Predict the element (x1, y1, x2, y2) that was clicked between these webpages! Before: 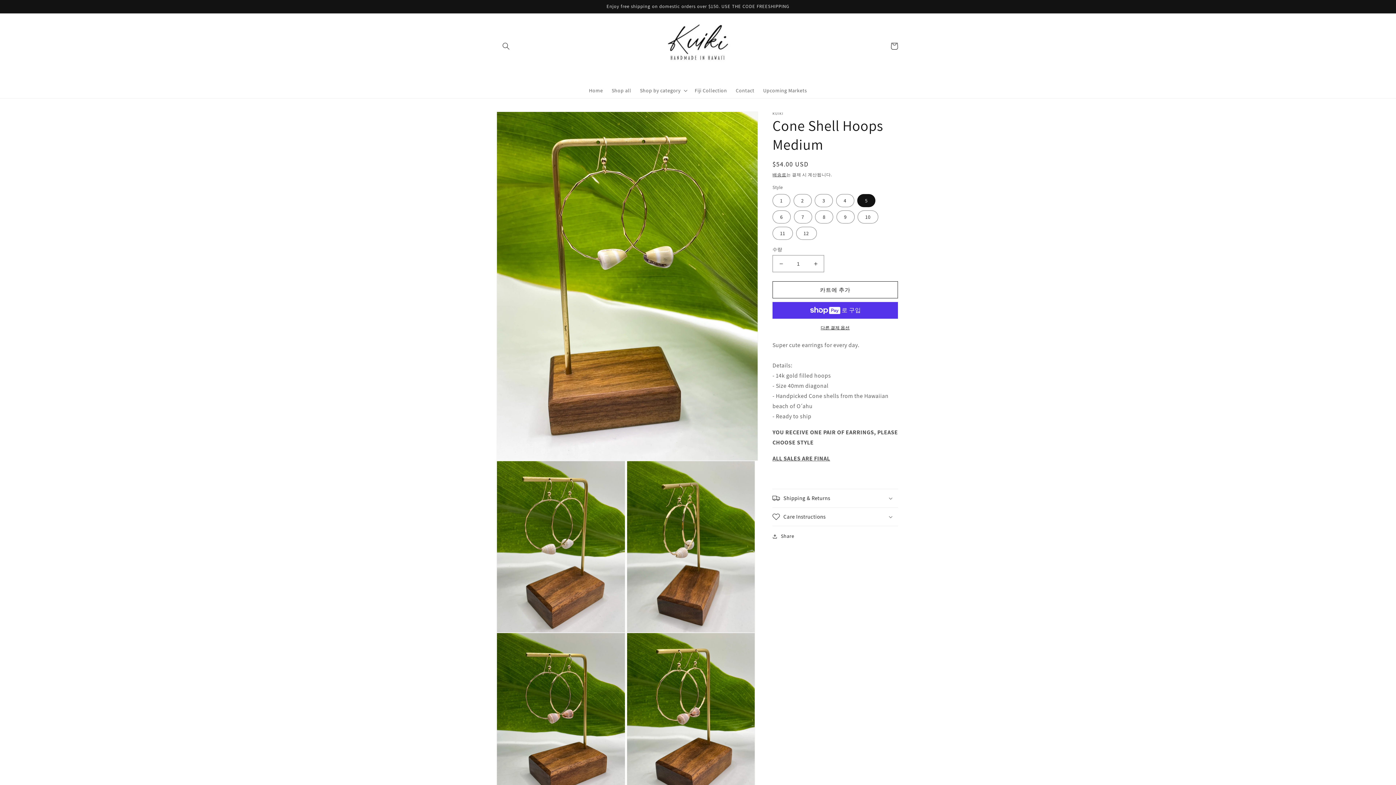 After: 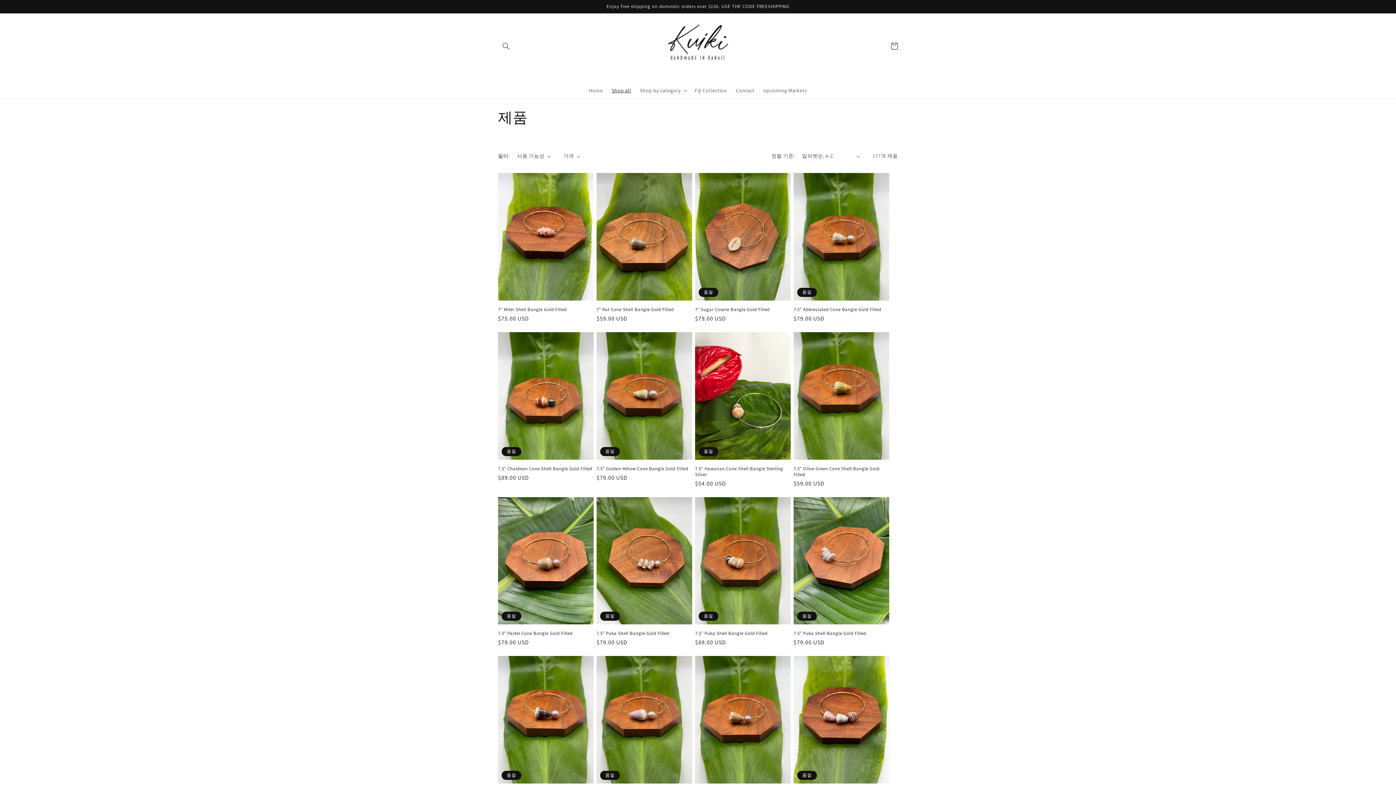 Action: label: Shop all bbox: (607, 83, 635, 98)